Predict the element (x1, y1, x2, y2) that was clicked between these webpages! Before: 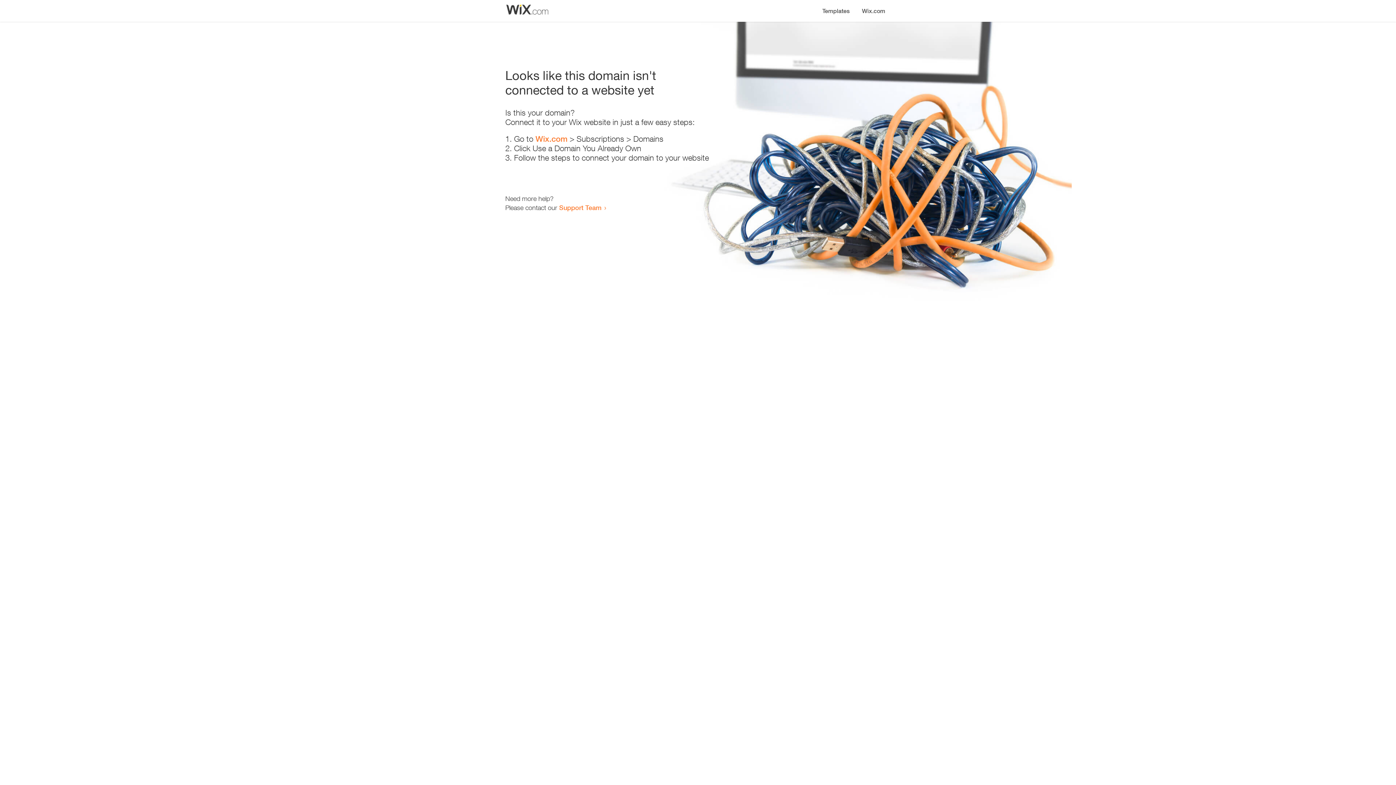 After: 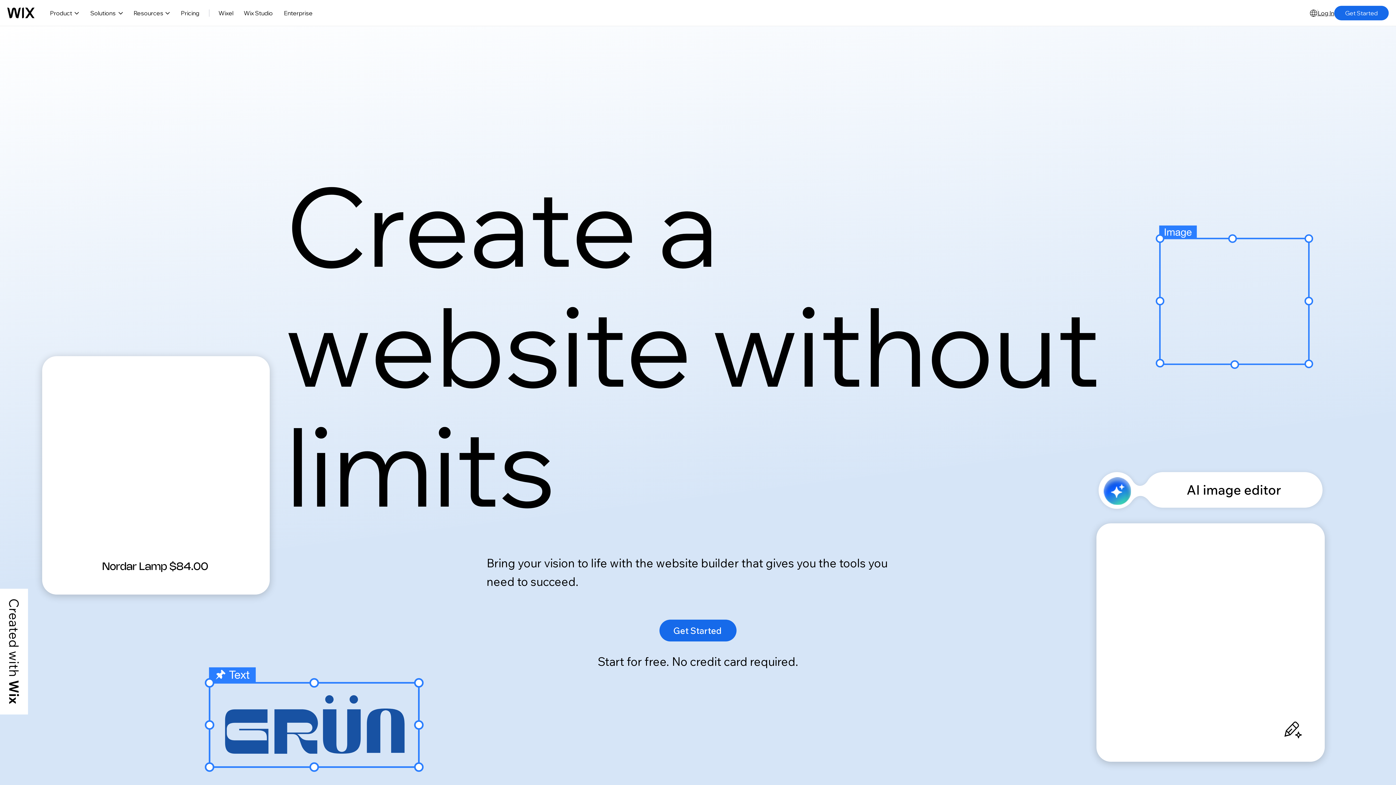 Action: label: Wix.com bbox: (535, 134, 567, 143)